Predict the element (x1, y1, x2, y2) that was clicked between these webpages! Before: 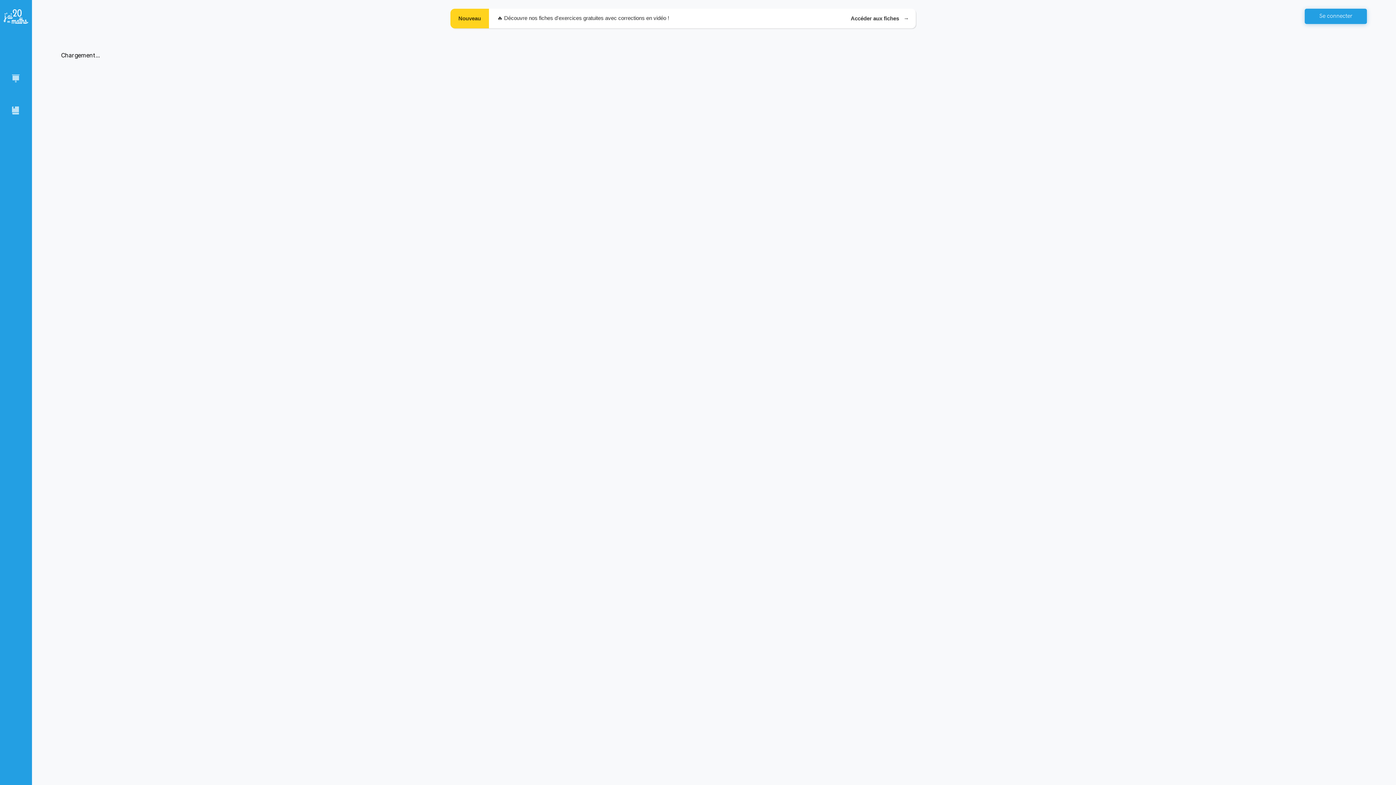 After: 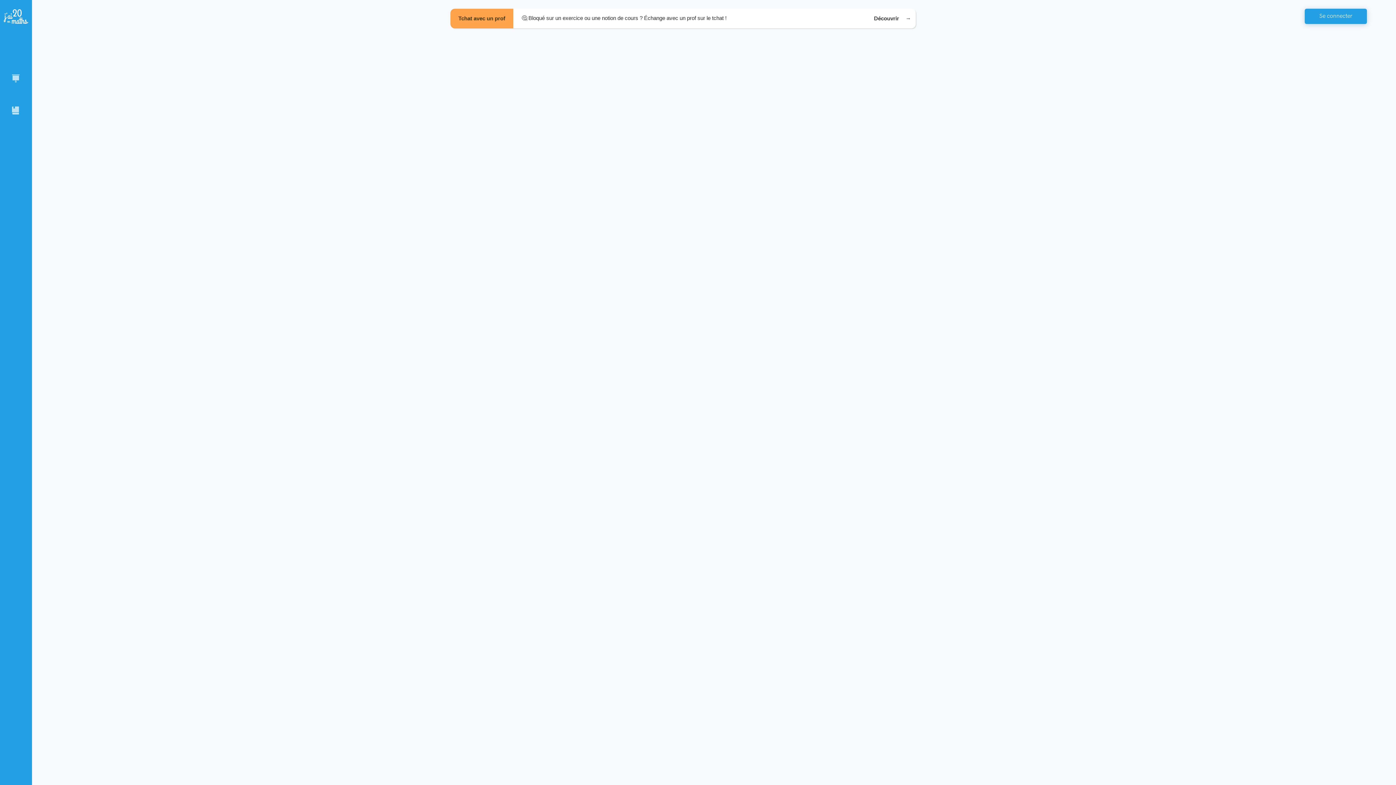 Action: bbox: (0, 62, 32, 94)